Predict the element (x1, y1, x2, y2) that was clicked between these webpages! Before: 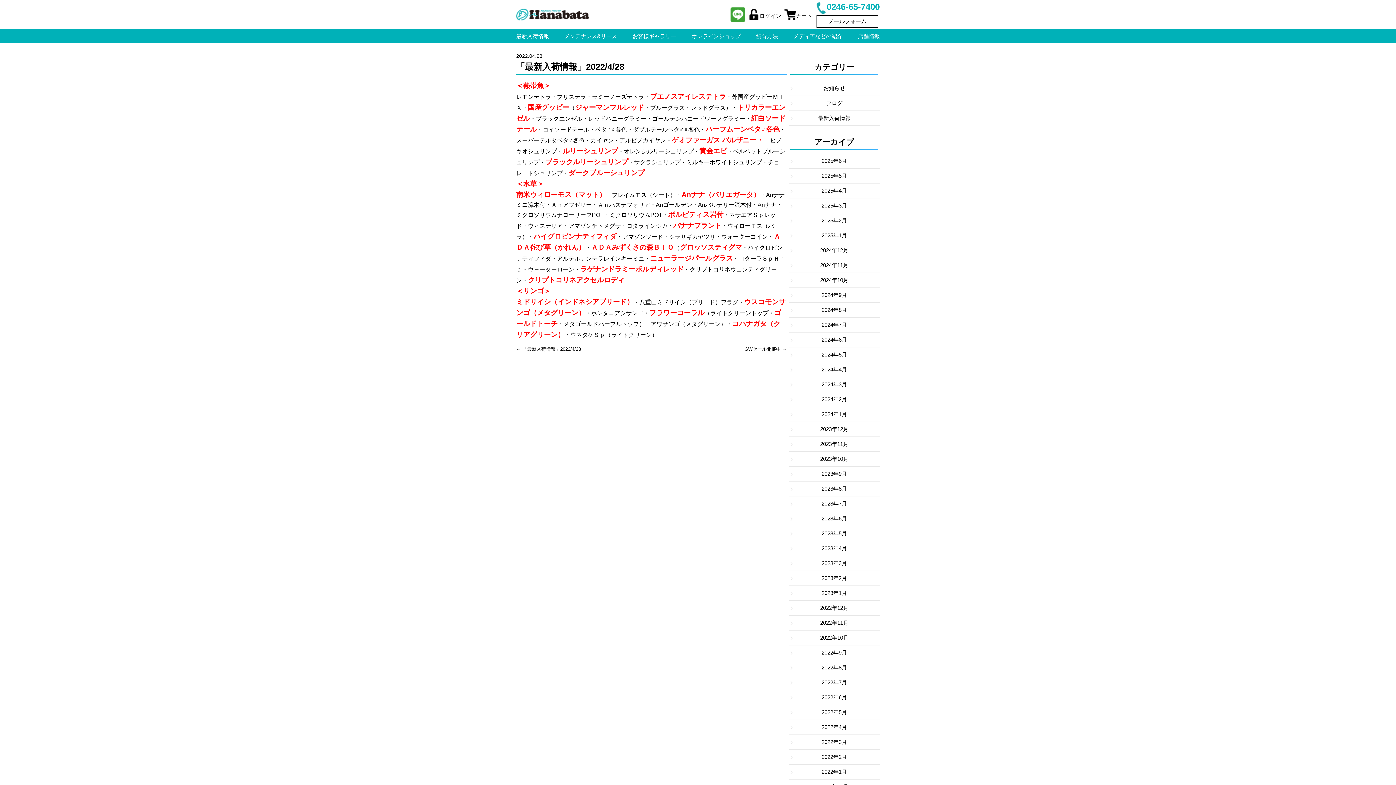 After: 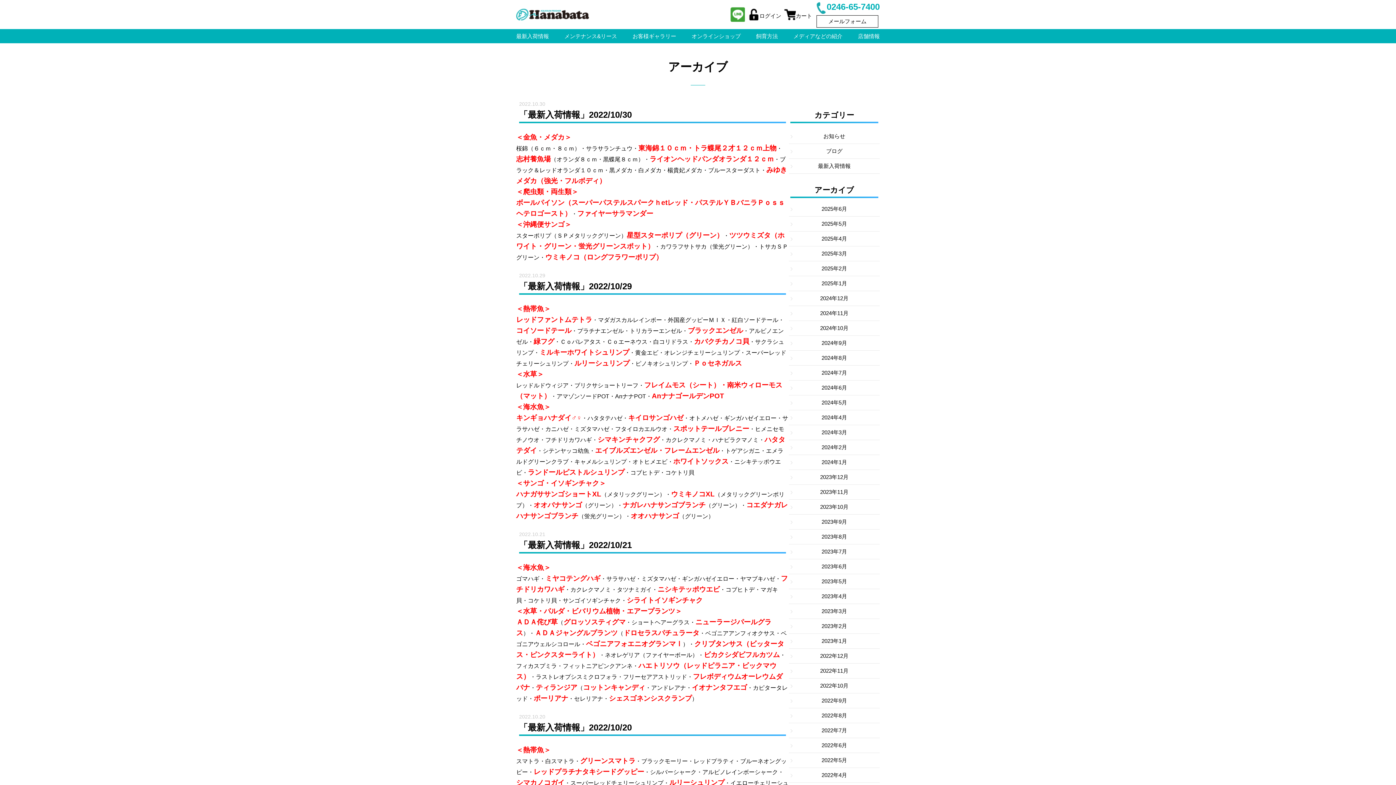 Action: bbox: (820, 634, 848, 641) label: 2022年10月